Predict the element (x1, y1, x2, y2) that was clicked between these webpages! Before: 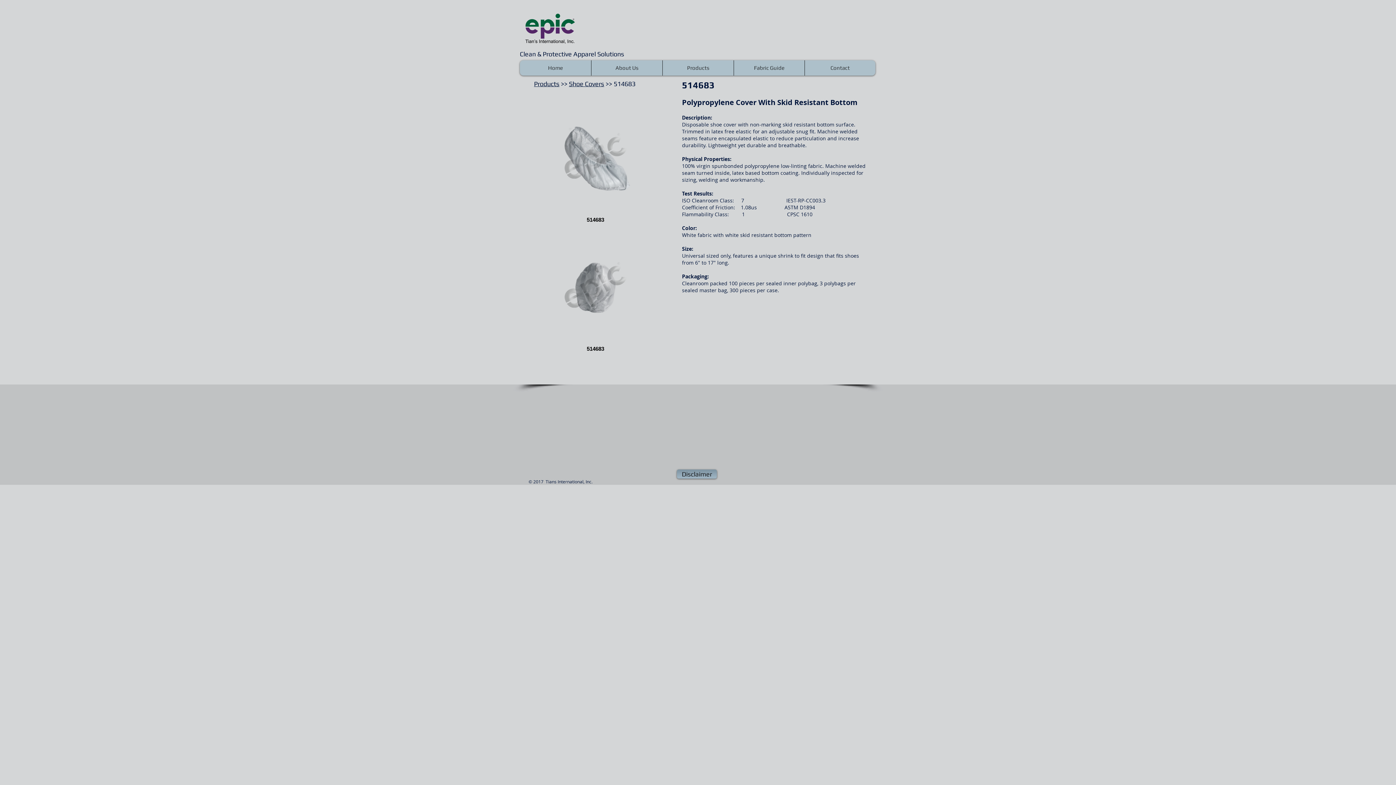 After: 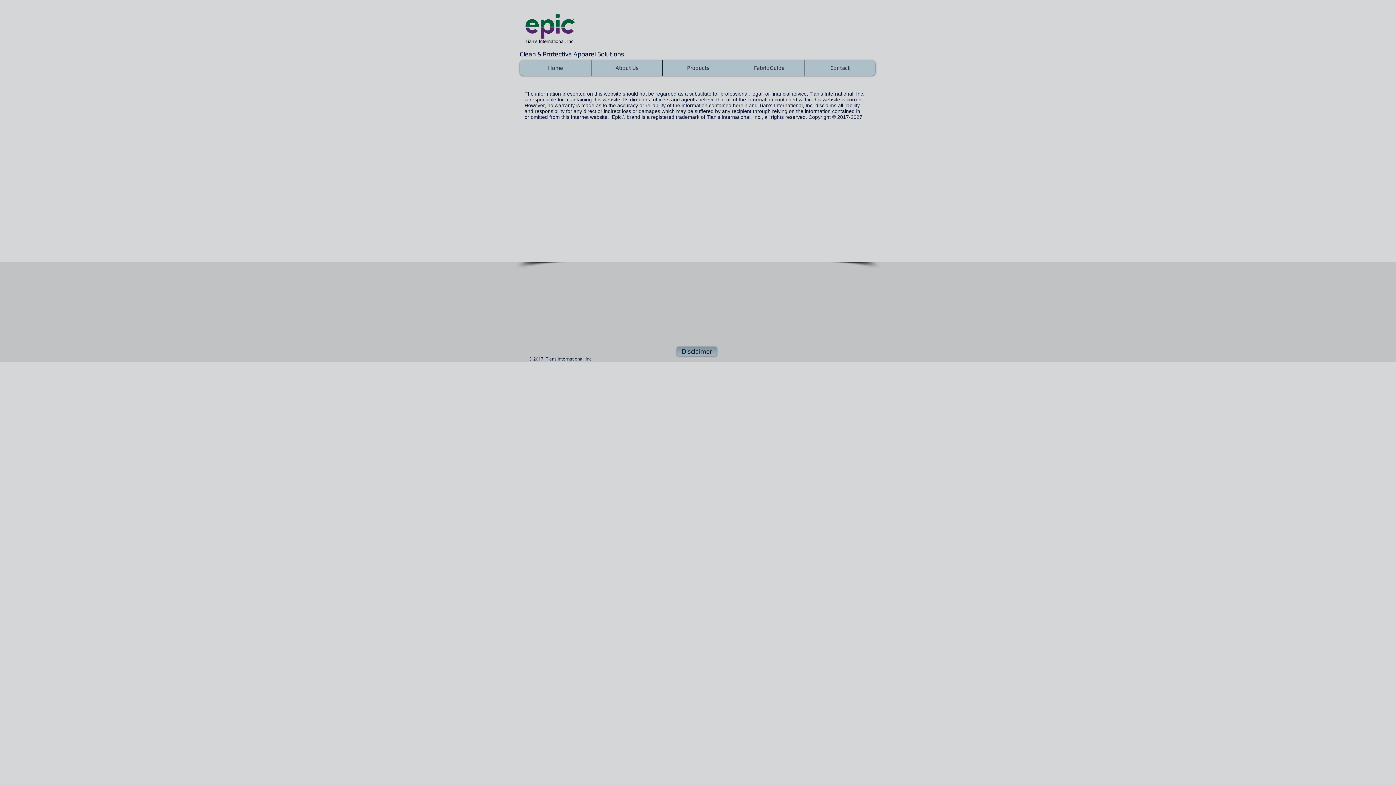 Action: label: Disclaimer bbox: (677, 469, 717, 478)